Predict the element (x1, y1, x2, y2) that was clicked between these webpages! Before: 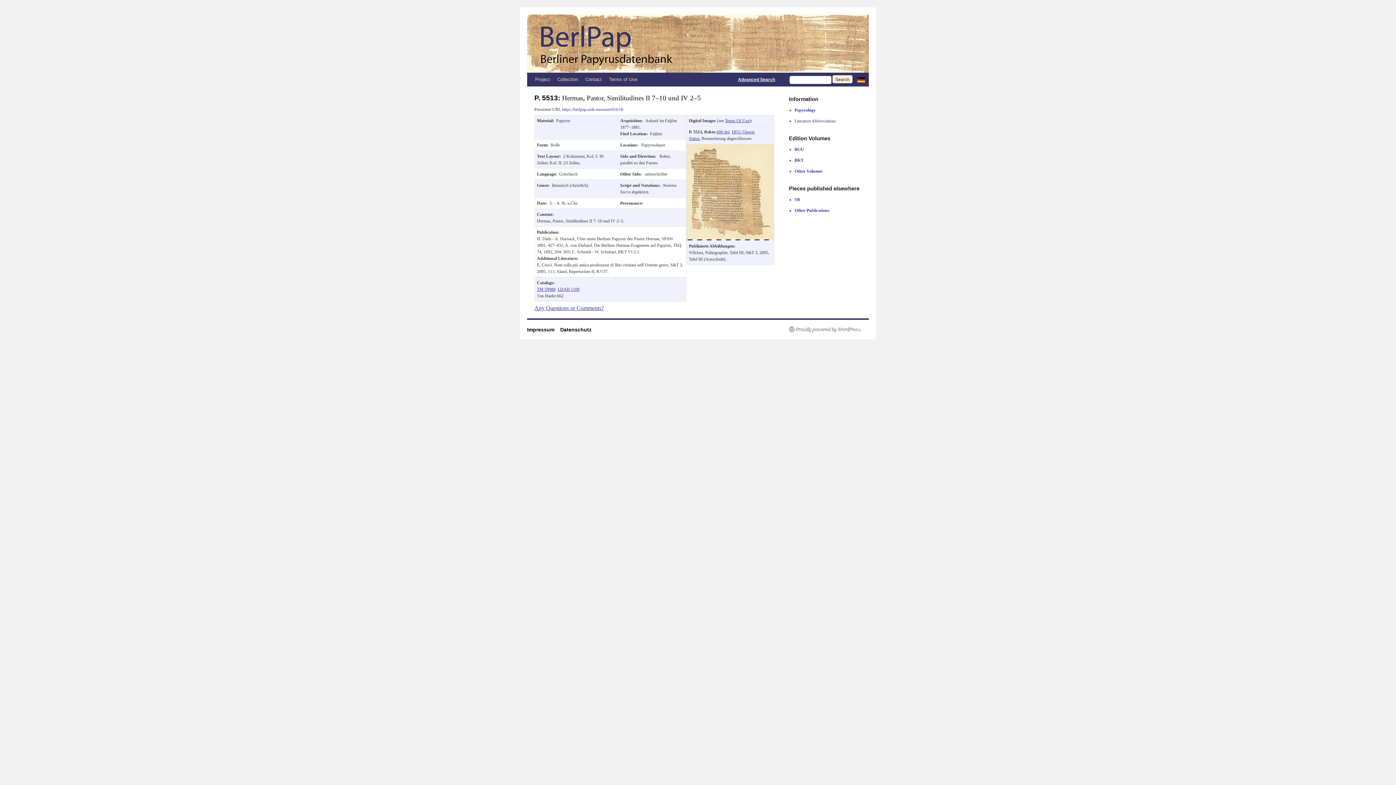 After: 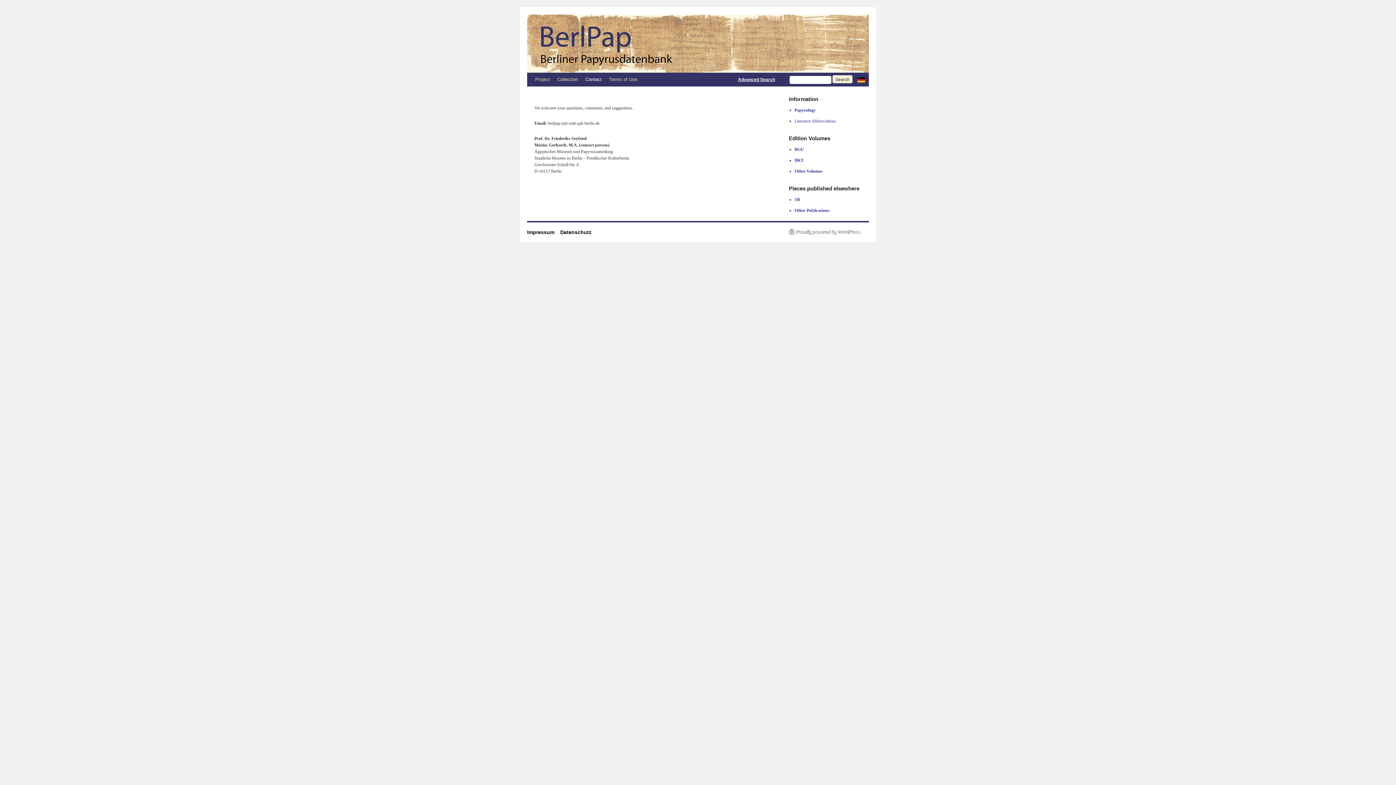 Action: label: Contact bbox: (581, 72, 605, 86)